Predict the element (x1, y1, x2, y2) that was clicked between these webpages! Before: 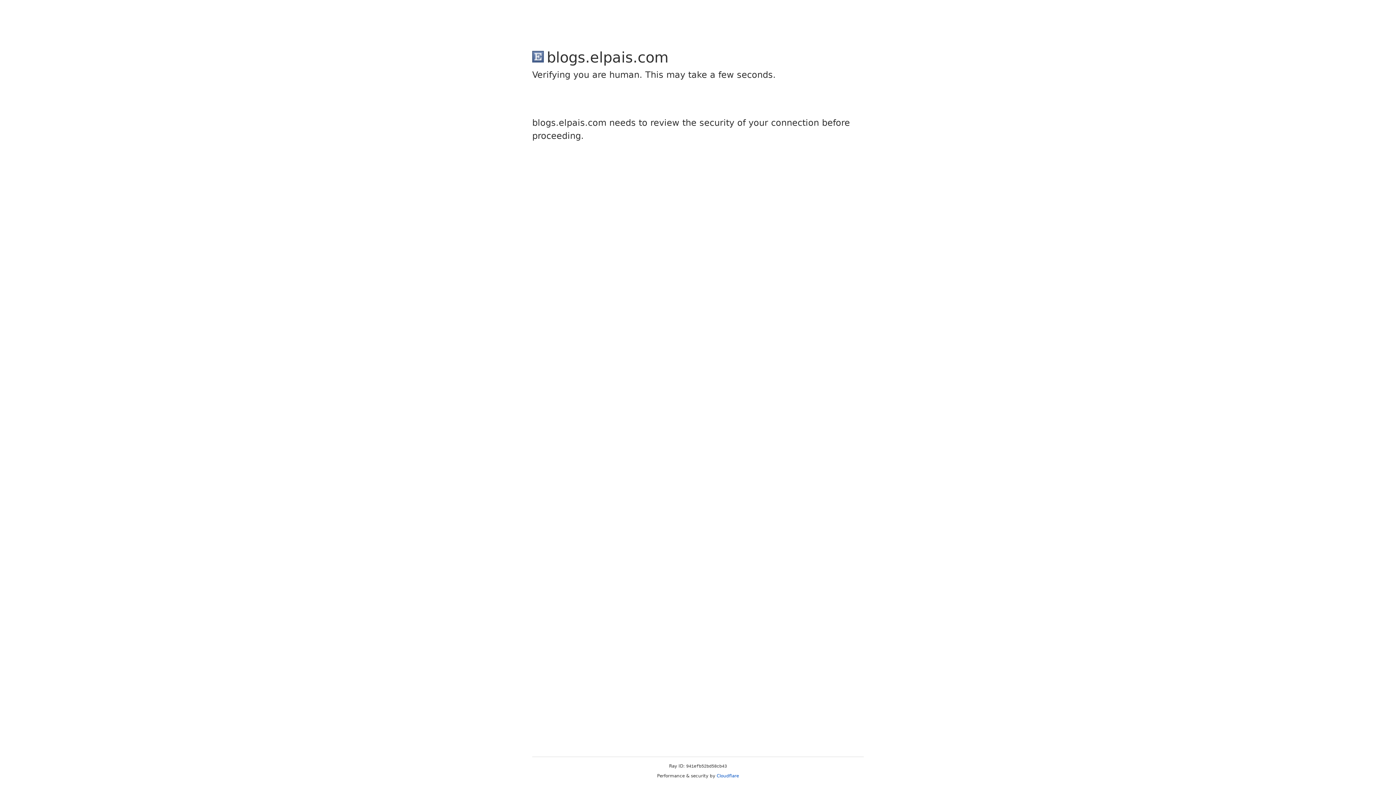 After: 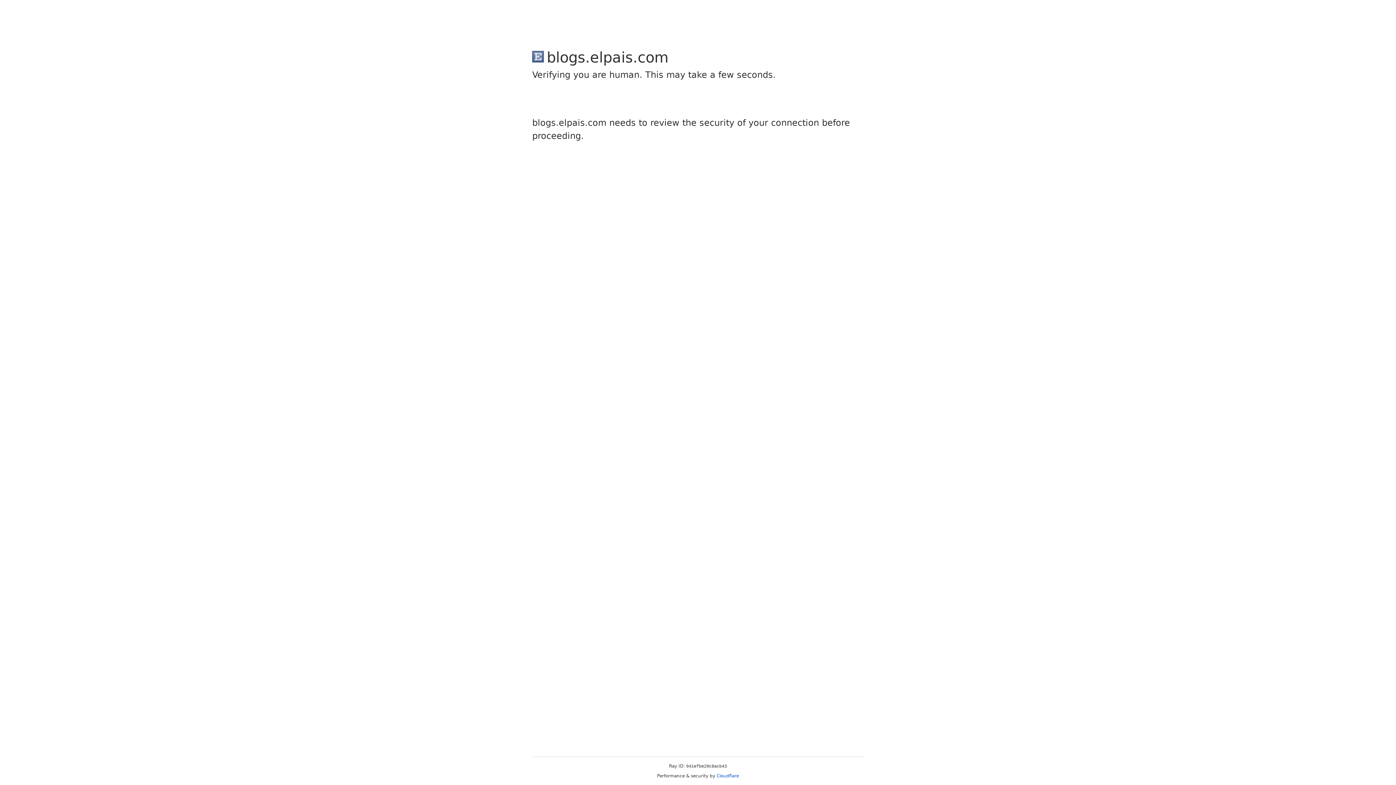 Action: bbox: (716, 773, 739, 778) label: Cloudflare